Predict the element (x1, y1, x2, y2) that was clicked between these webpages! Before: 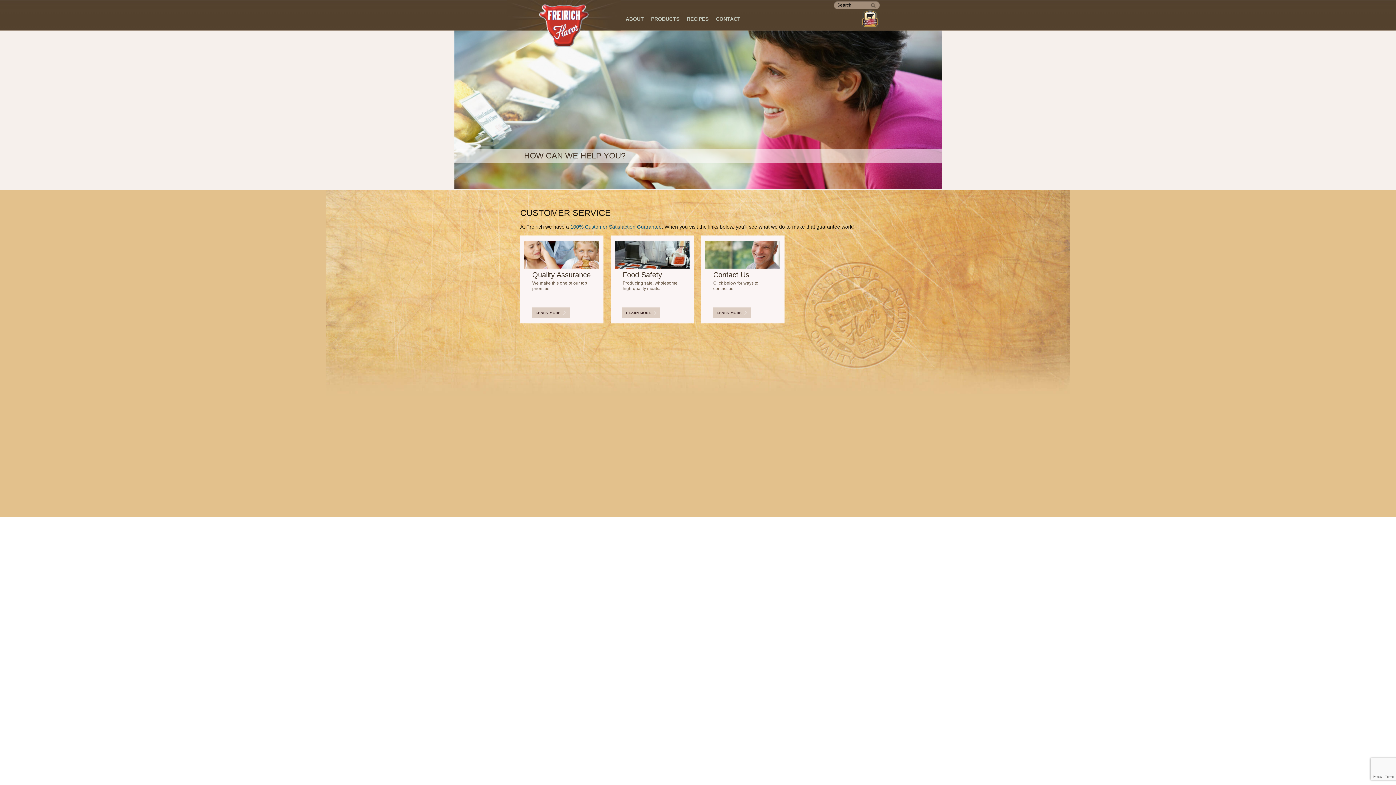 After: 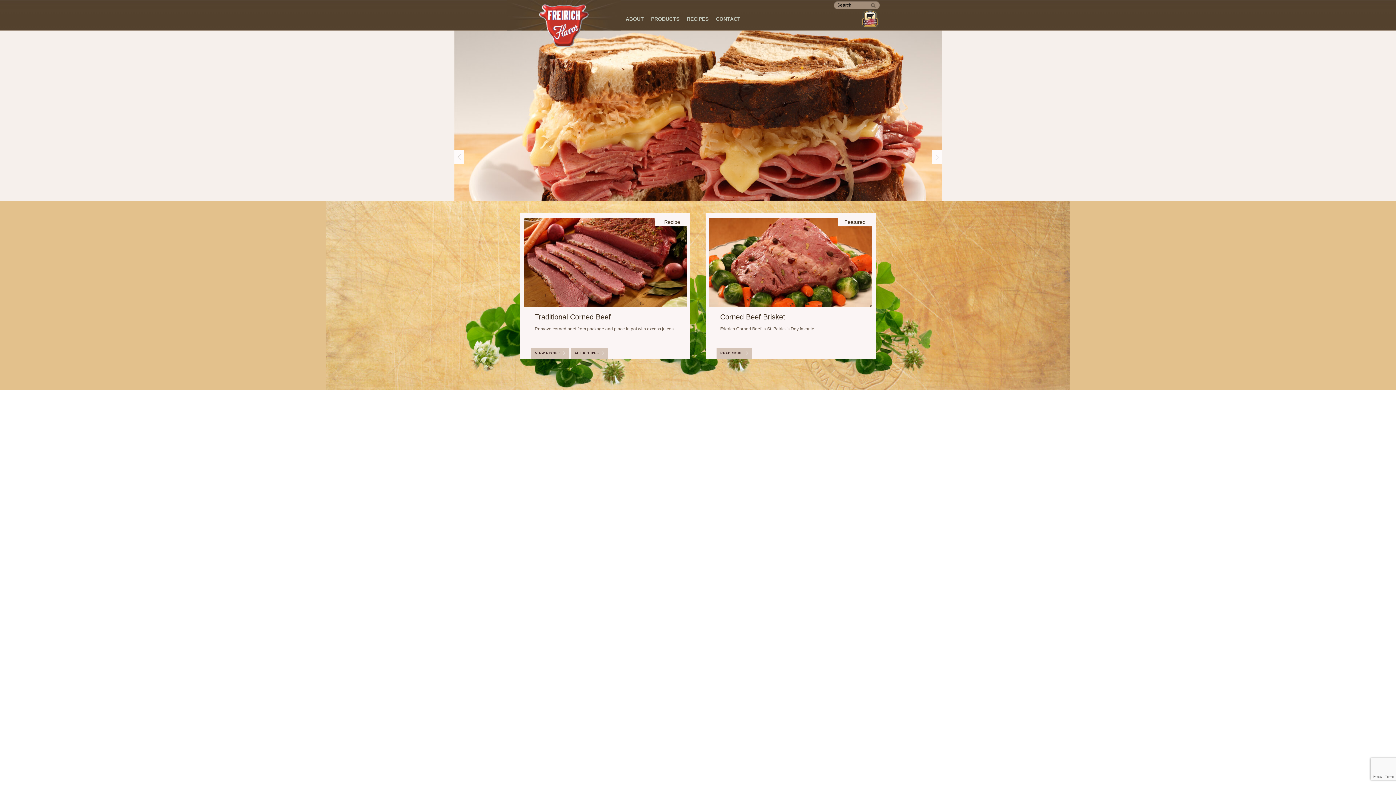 Action: bbox: (539, 0, 588, 47)